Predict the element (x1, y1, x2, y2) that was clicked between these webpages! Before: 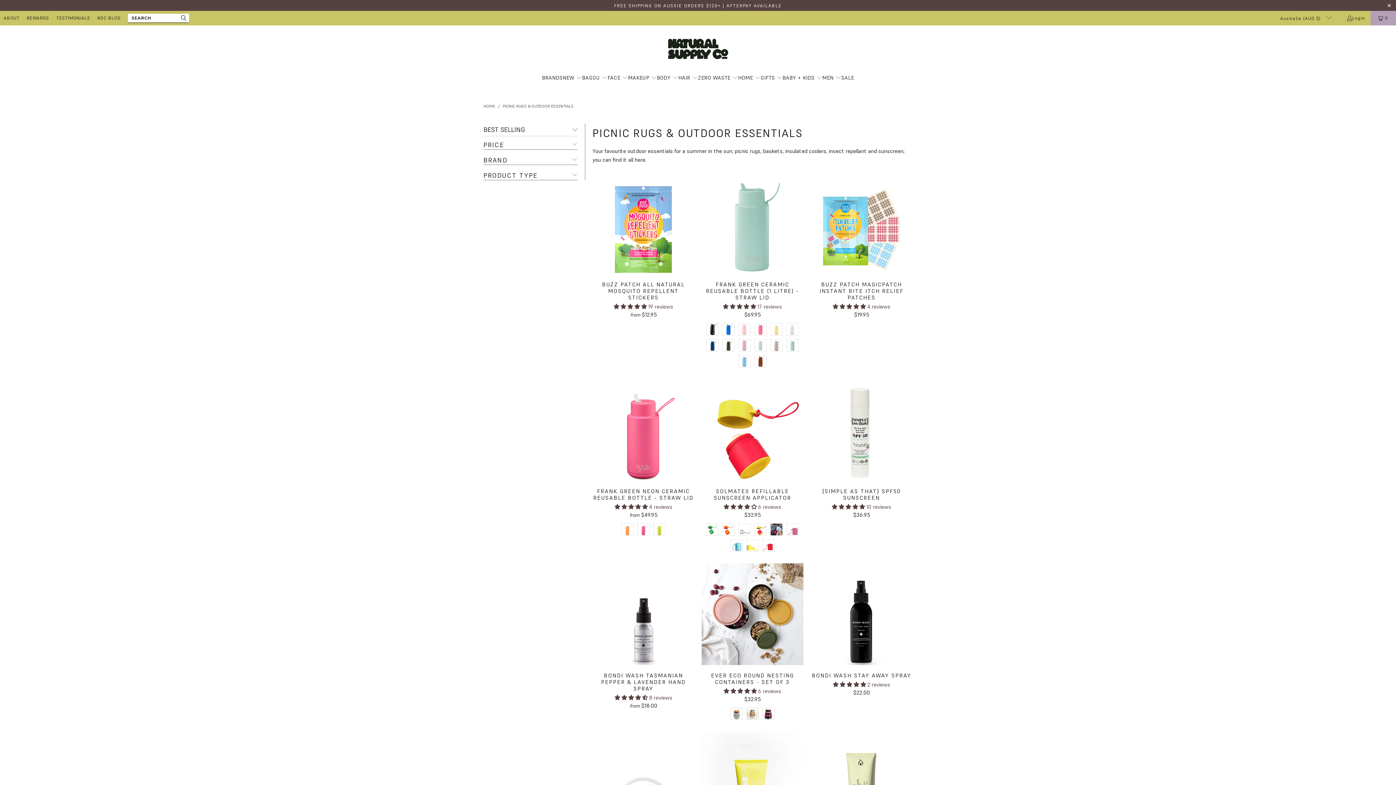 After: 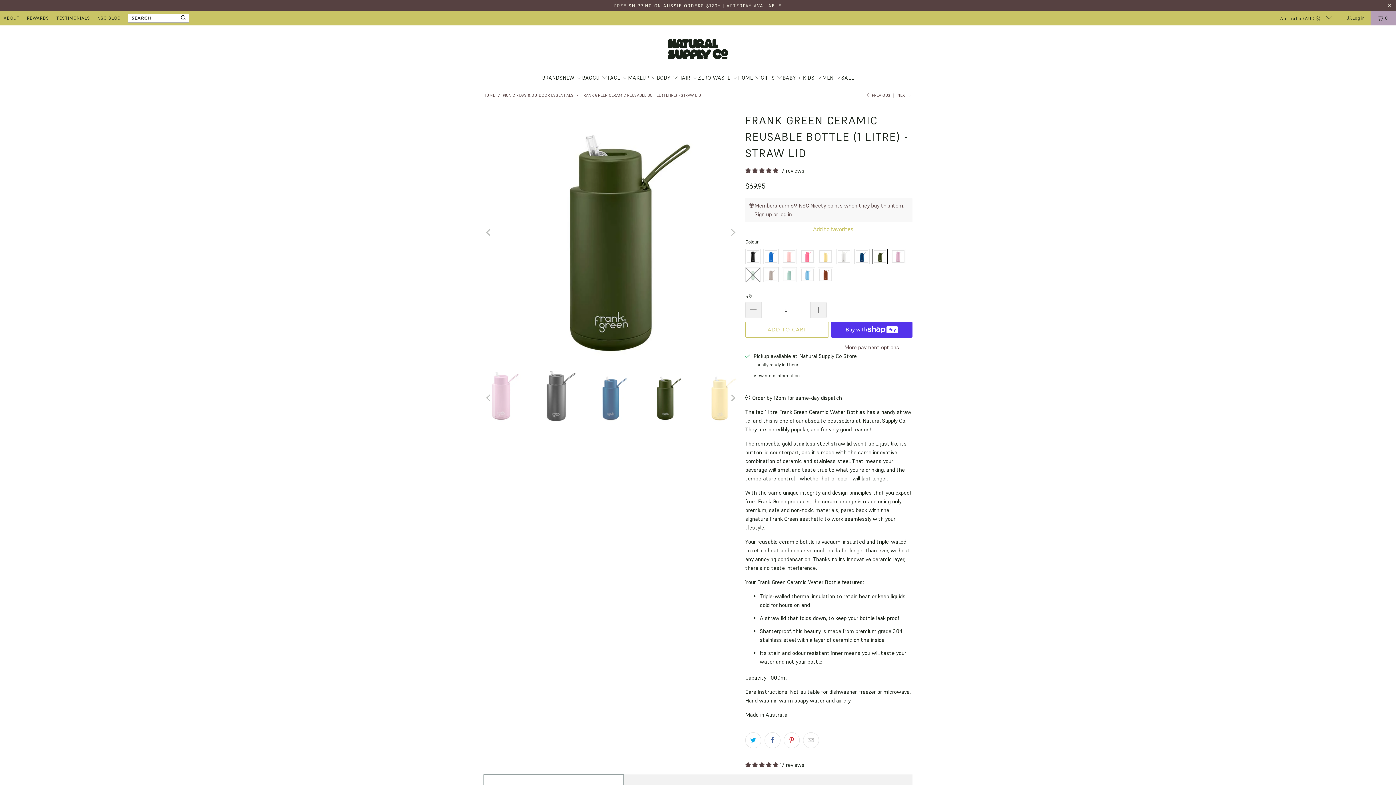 Action: bbox: (721, 338, 735, 352)